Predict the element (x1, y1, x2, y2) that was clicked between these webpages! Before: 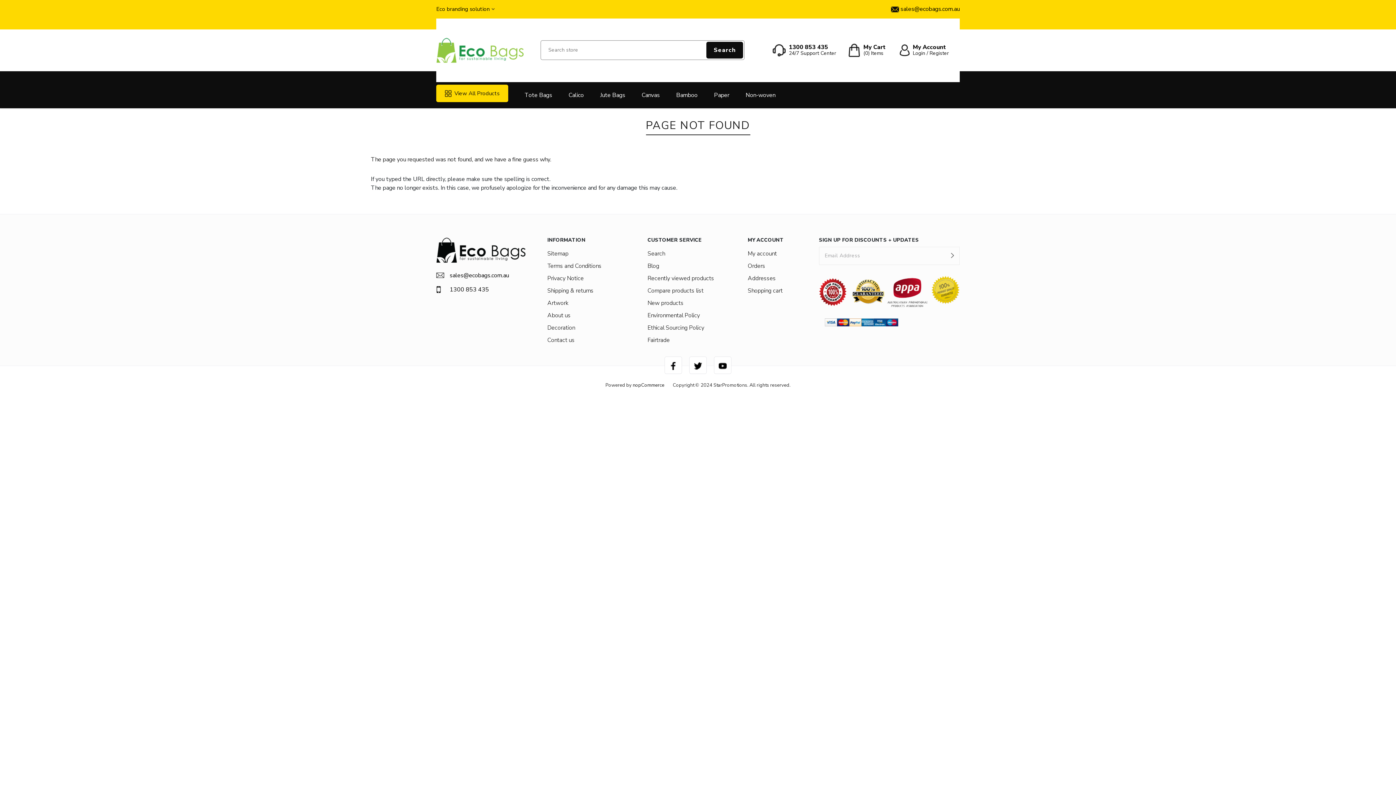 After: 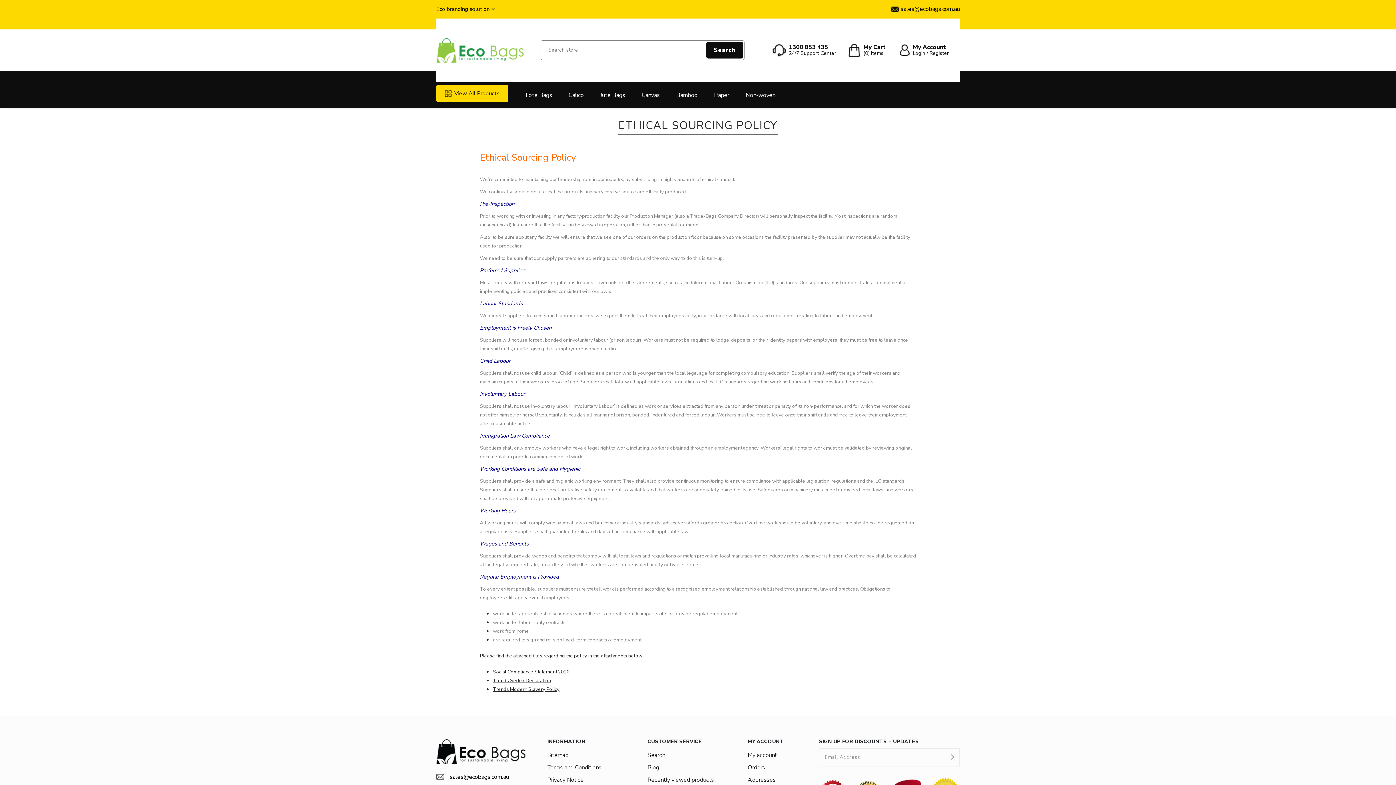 Action: label: Ethical Sourcing Policy bbox: (647, 323, 704, 331)